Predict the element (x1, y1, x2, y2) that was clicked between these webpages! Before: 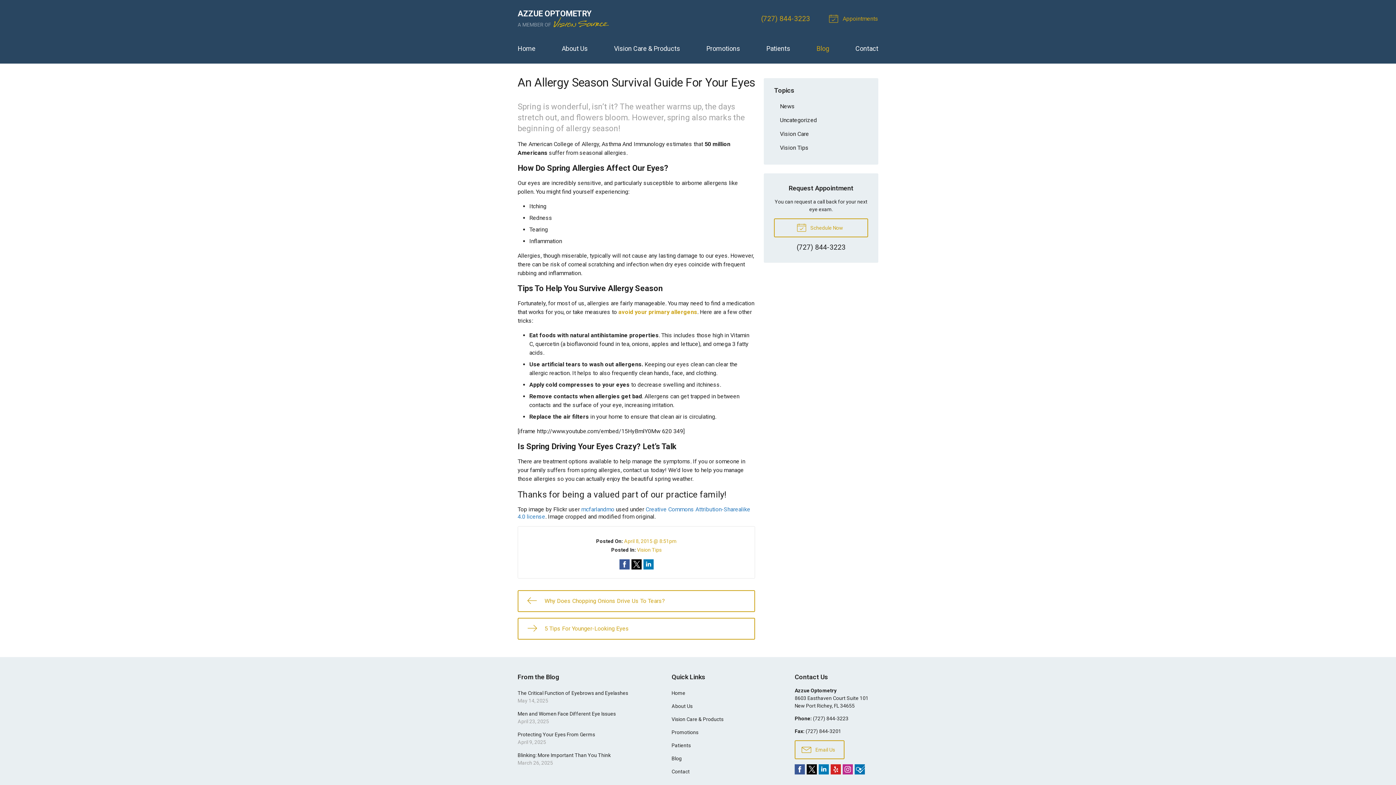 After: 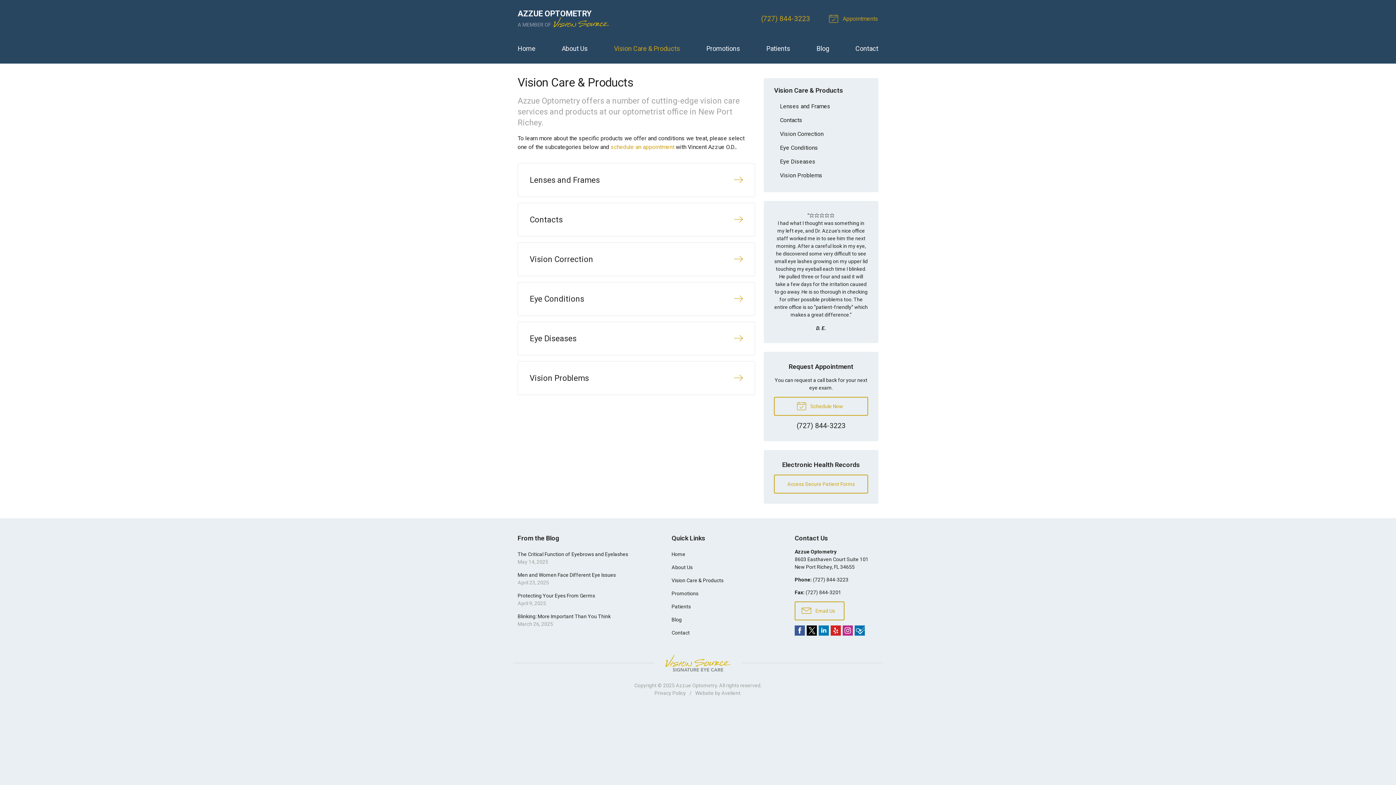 Action: label: Vision Care & Products bbox: (666, 713, 781, 726)